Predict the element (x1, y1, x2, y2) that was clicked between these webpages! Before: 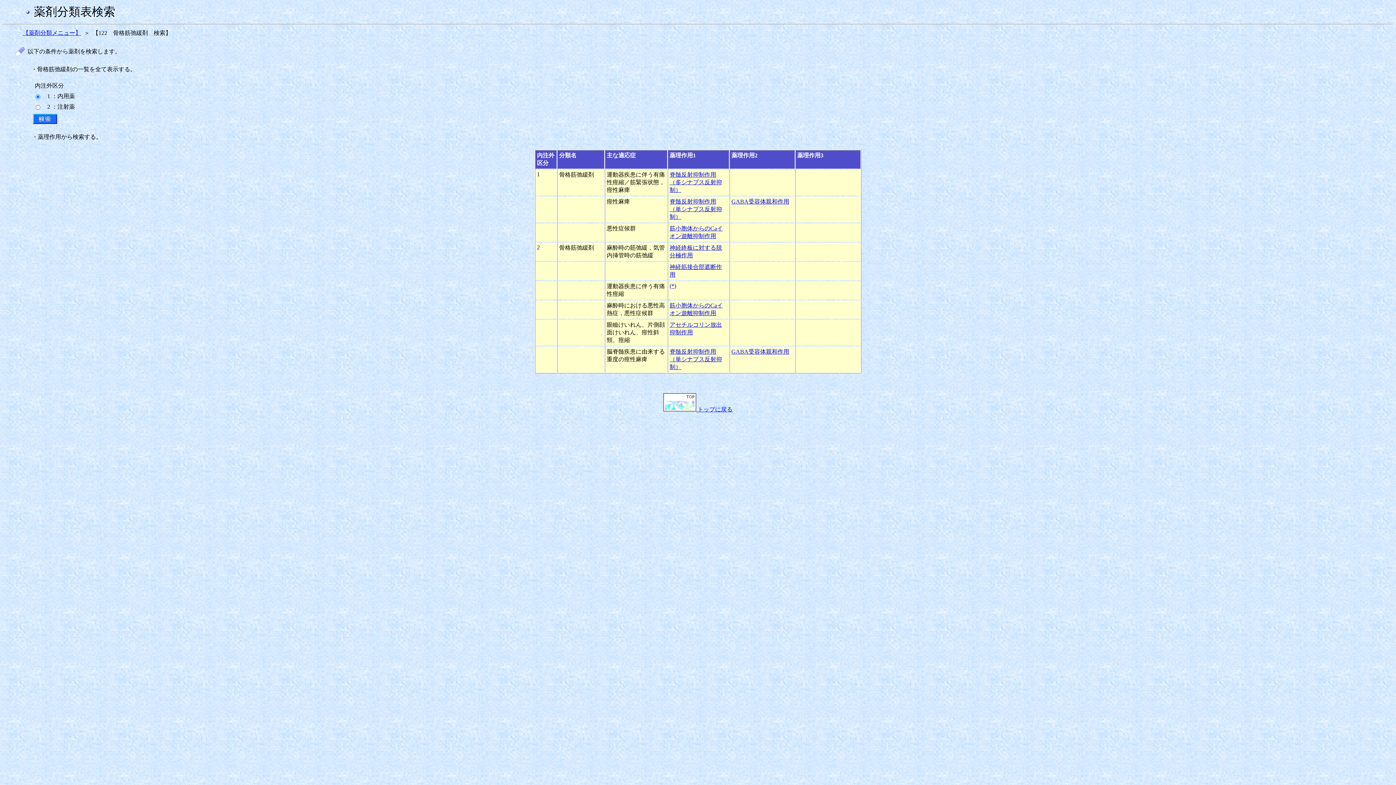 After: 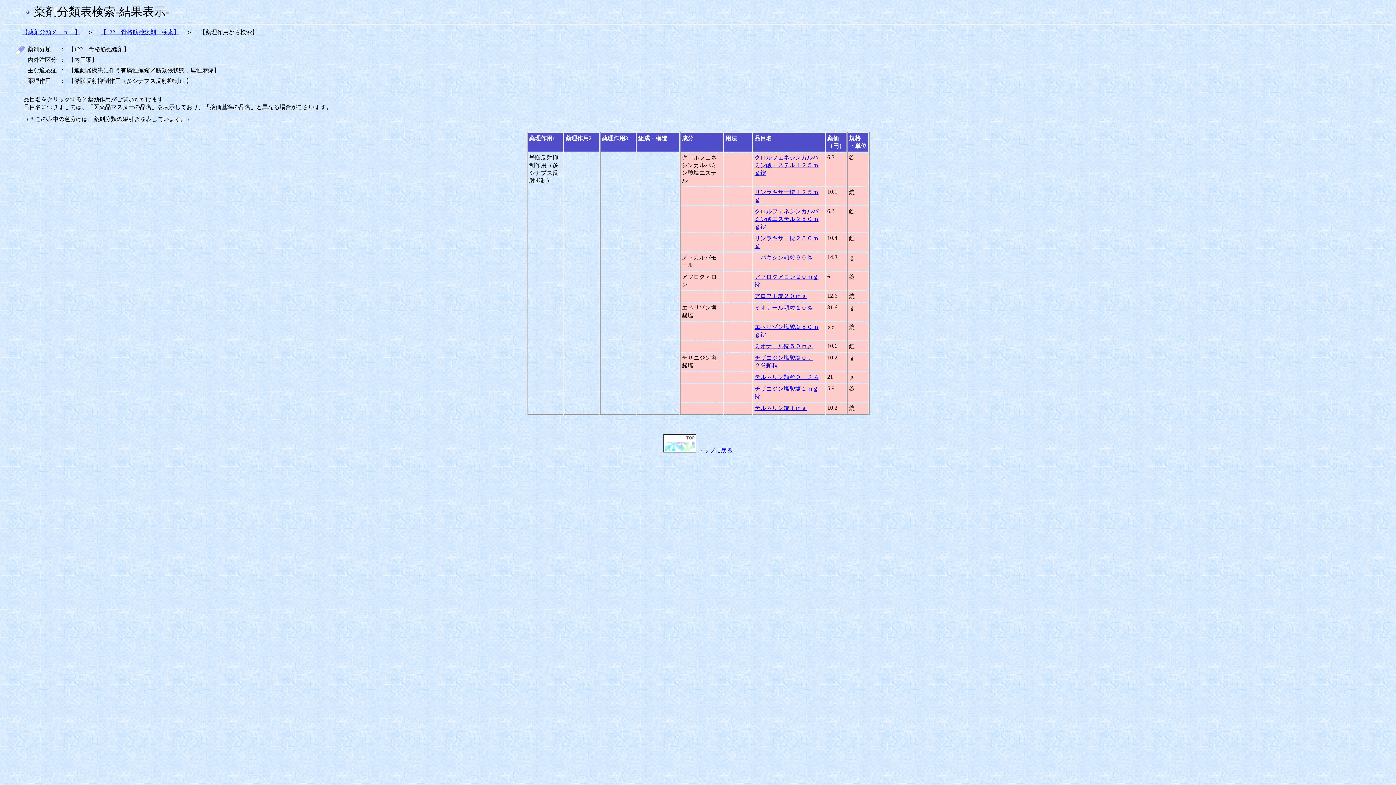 Action: bbox: (669, 171, 722, 193) label: 脊髄反射抑制作用（多シナプス反射抑制）